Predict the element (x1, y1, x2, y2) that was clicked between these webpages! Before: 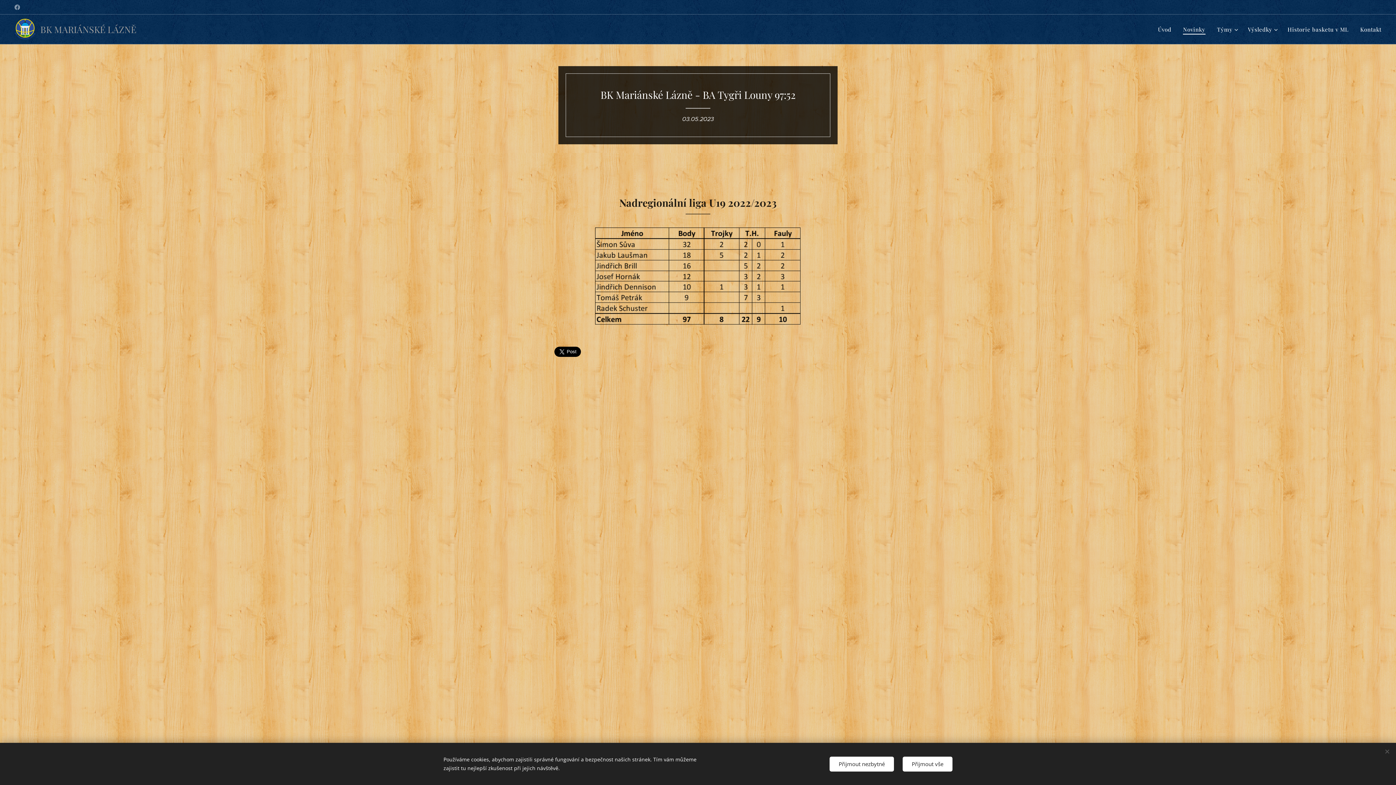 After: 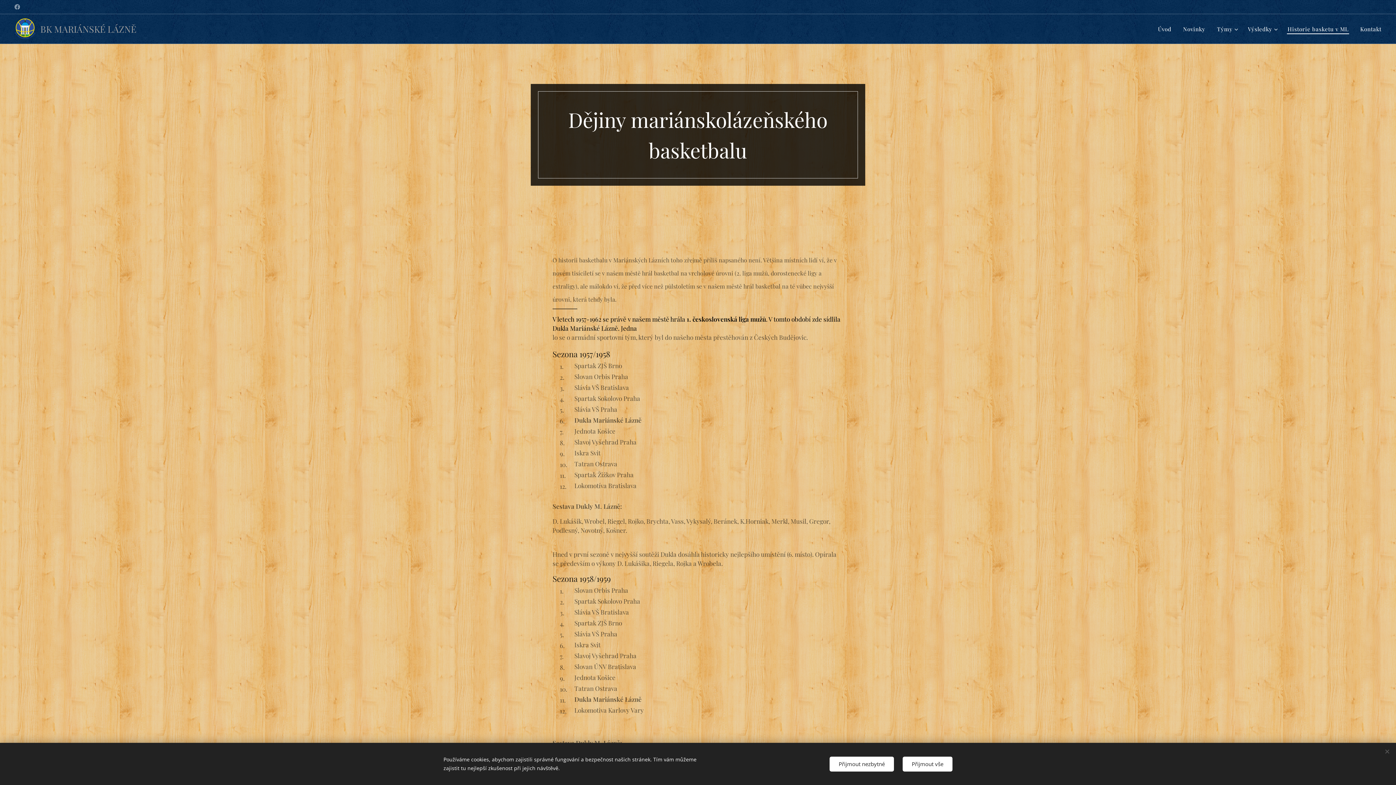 Action: bbox: (1282, 20, 1354, 38) label: Historie basketu v ML